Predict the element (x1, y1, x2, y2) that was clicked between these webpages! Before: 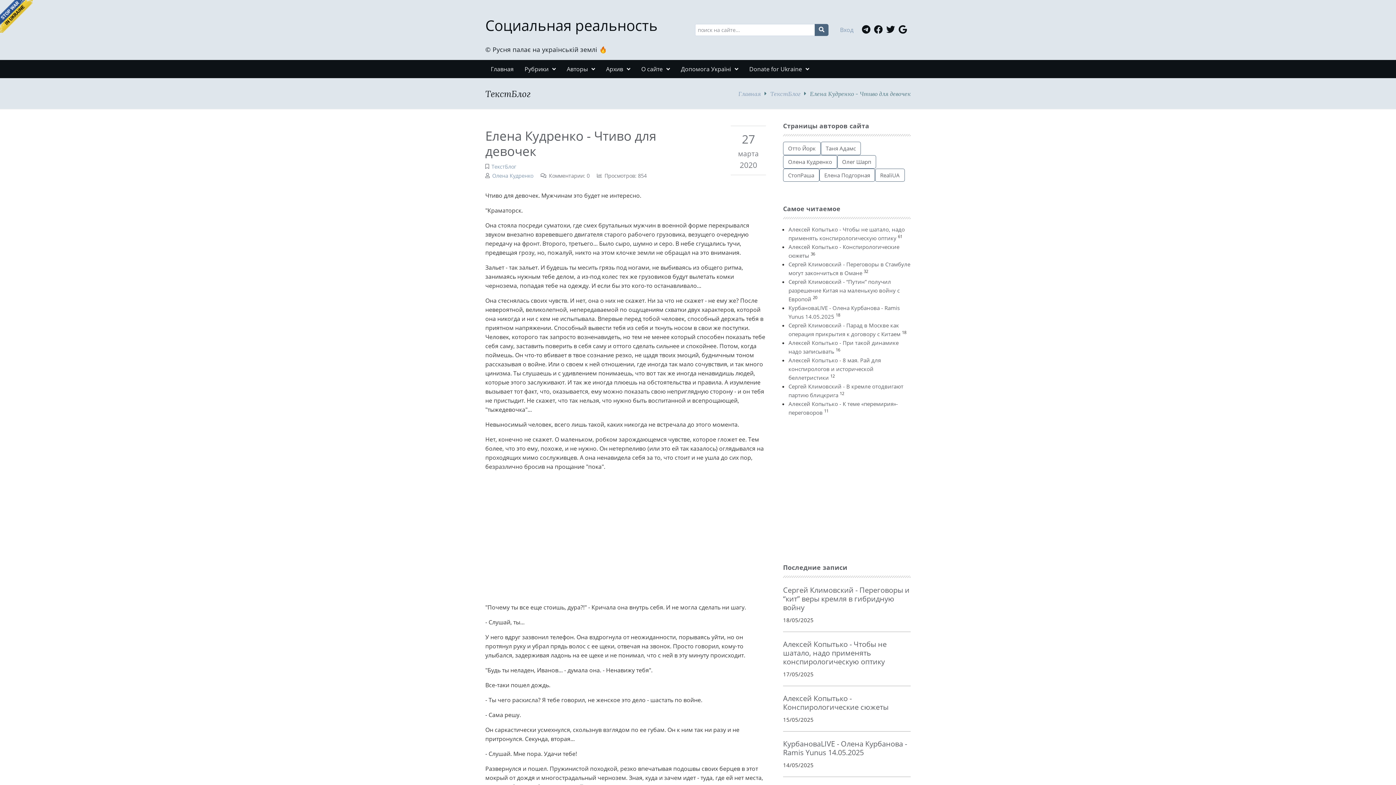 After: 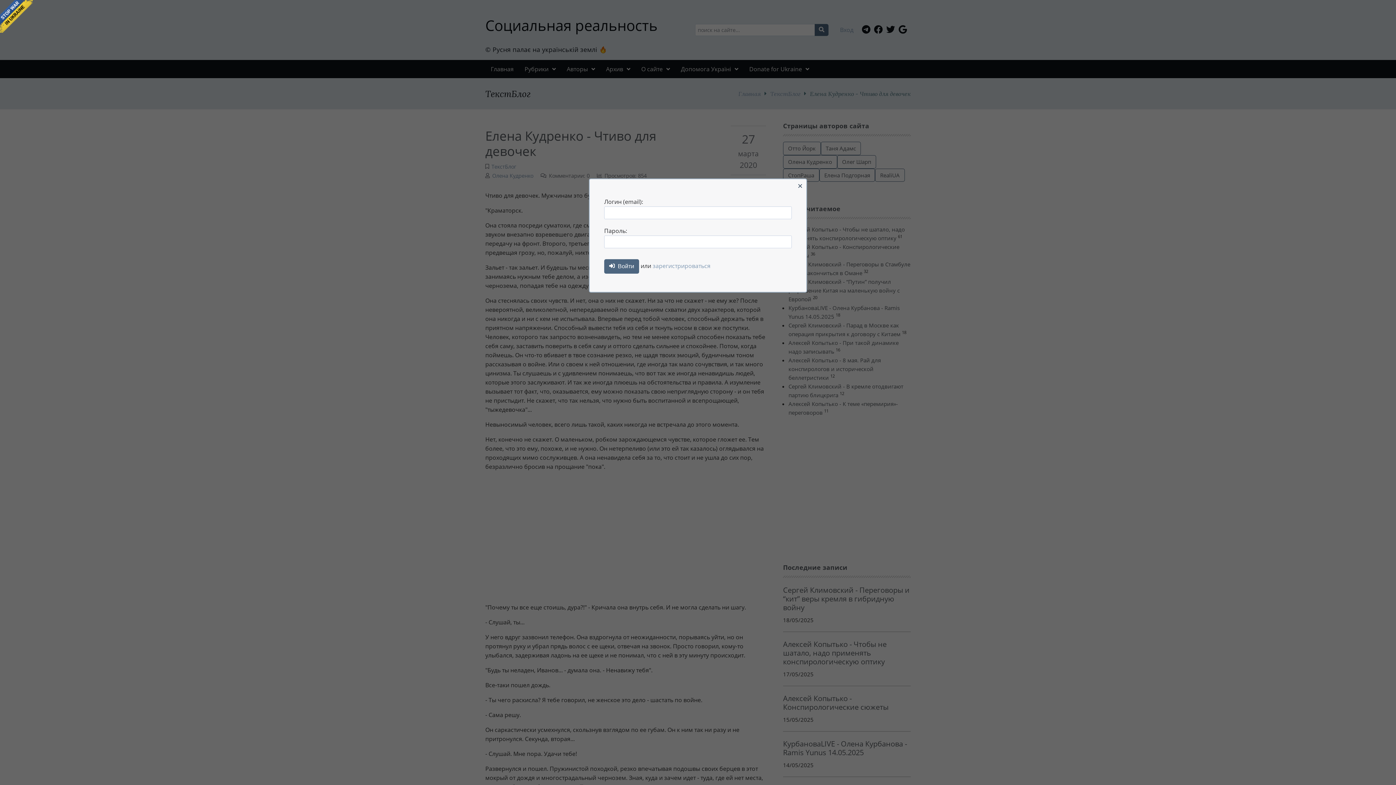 Action: label: Вход bbox: (840, 25, 853, 33)